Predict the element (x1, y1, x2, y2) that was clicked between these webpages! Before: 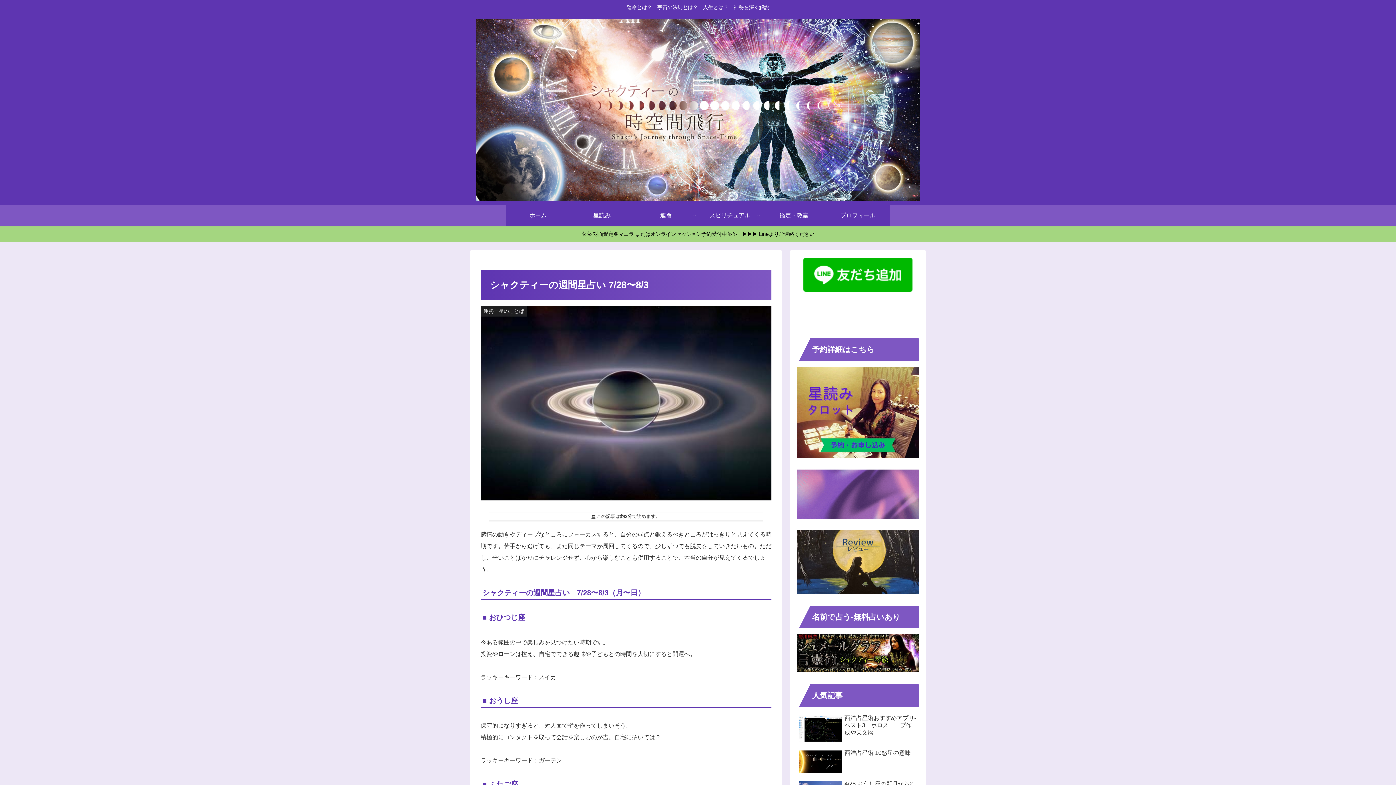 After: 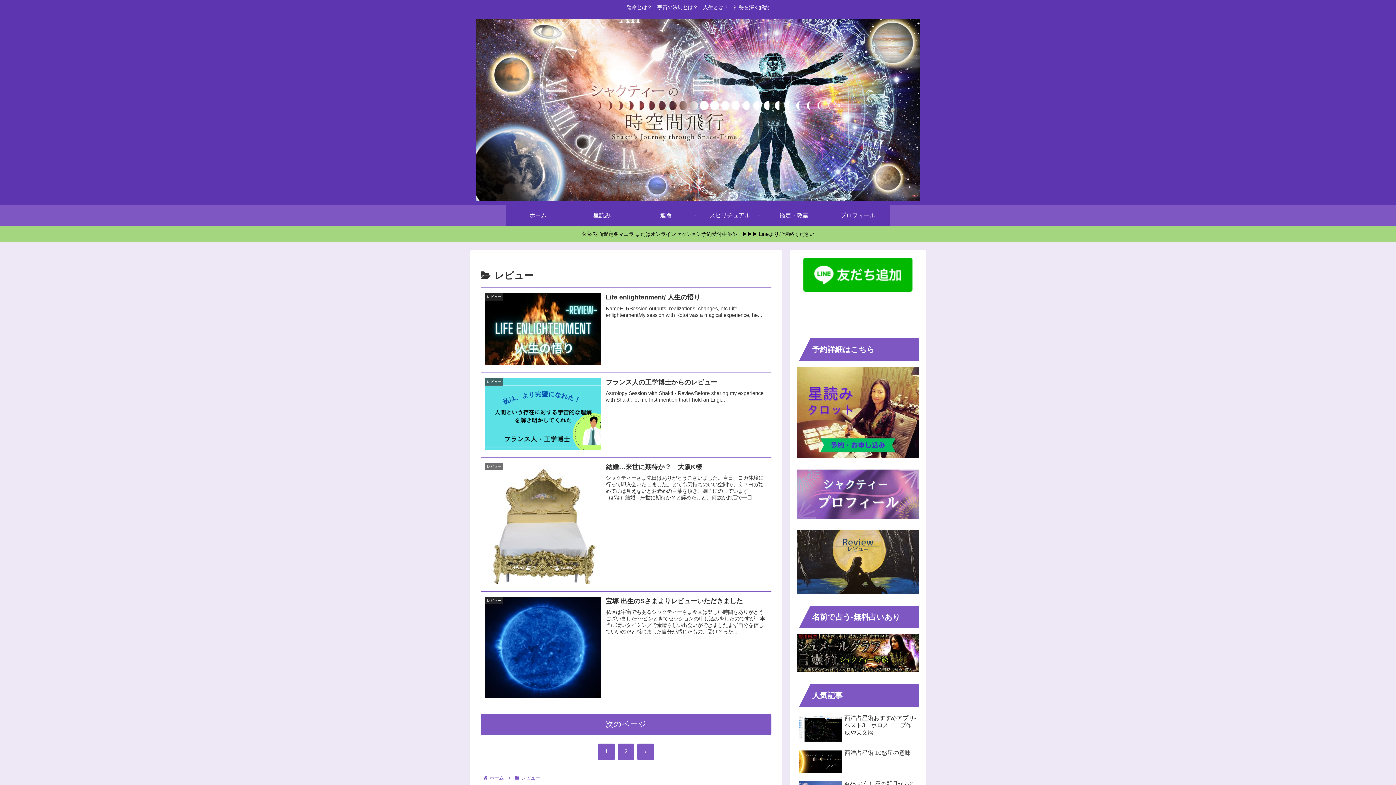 Action: bbox: (797, 558, 919, 565)